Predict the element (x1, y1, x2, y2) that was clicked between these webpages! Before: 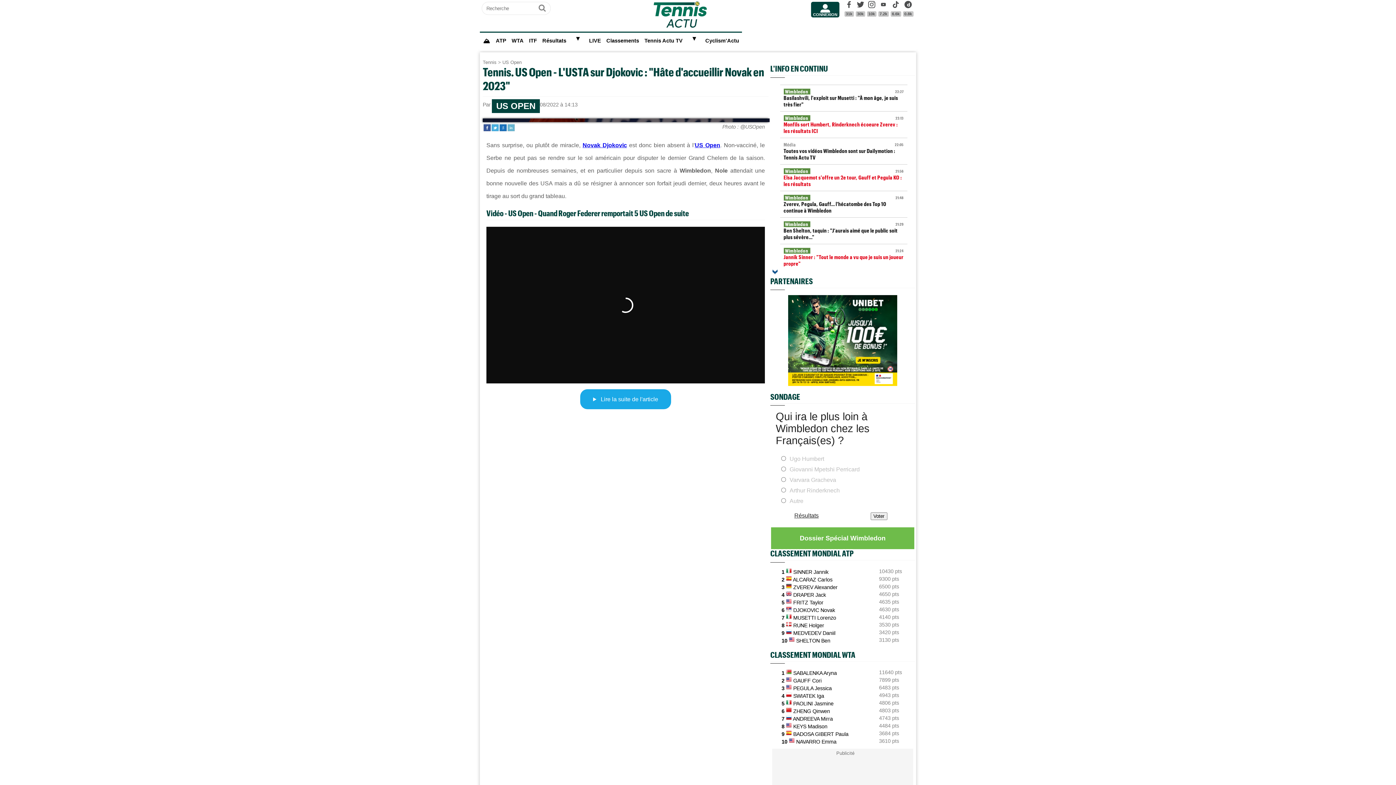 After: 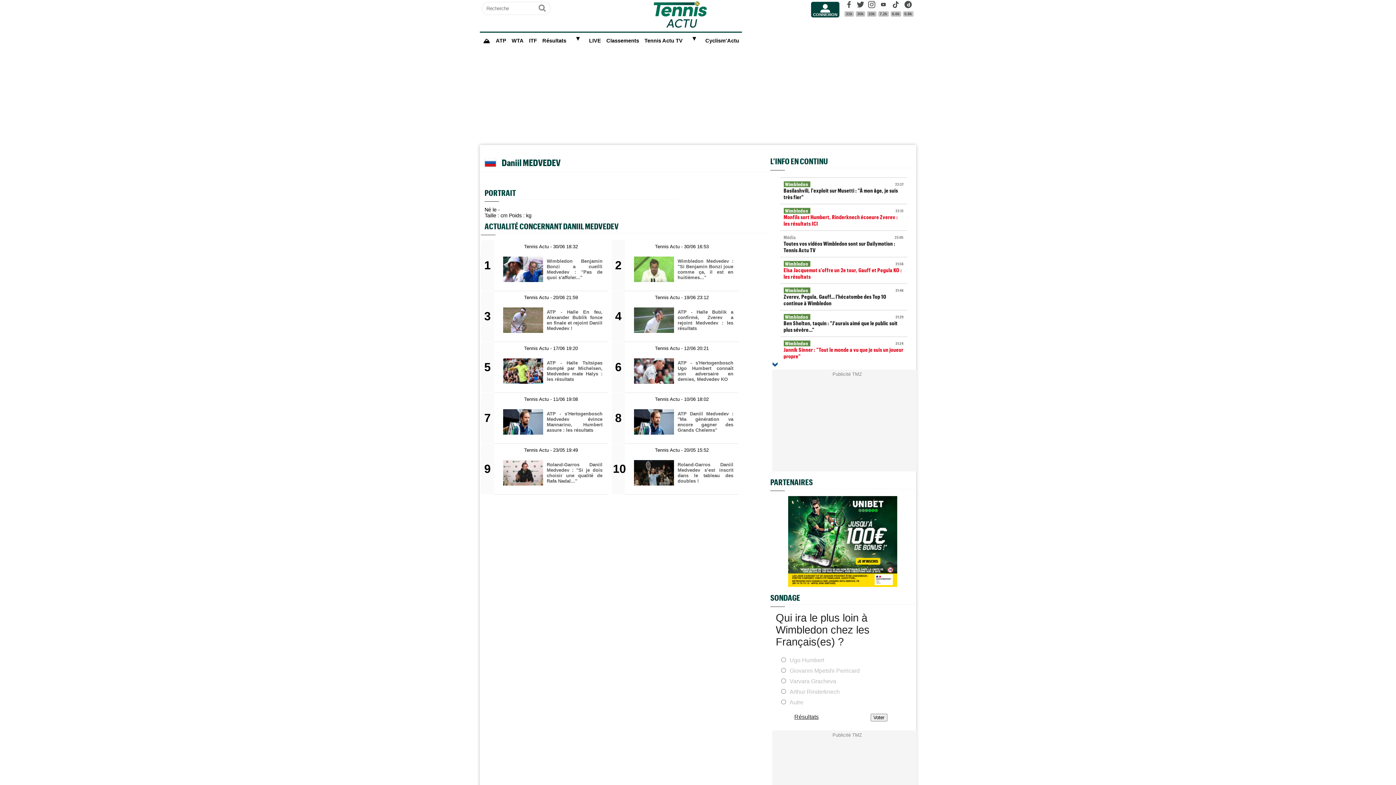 Action: bbox: (793, 630, 835, 636) label: MEDVEDEV Daniil